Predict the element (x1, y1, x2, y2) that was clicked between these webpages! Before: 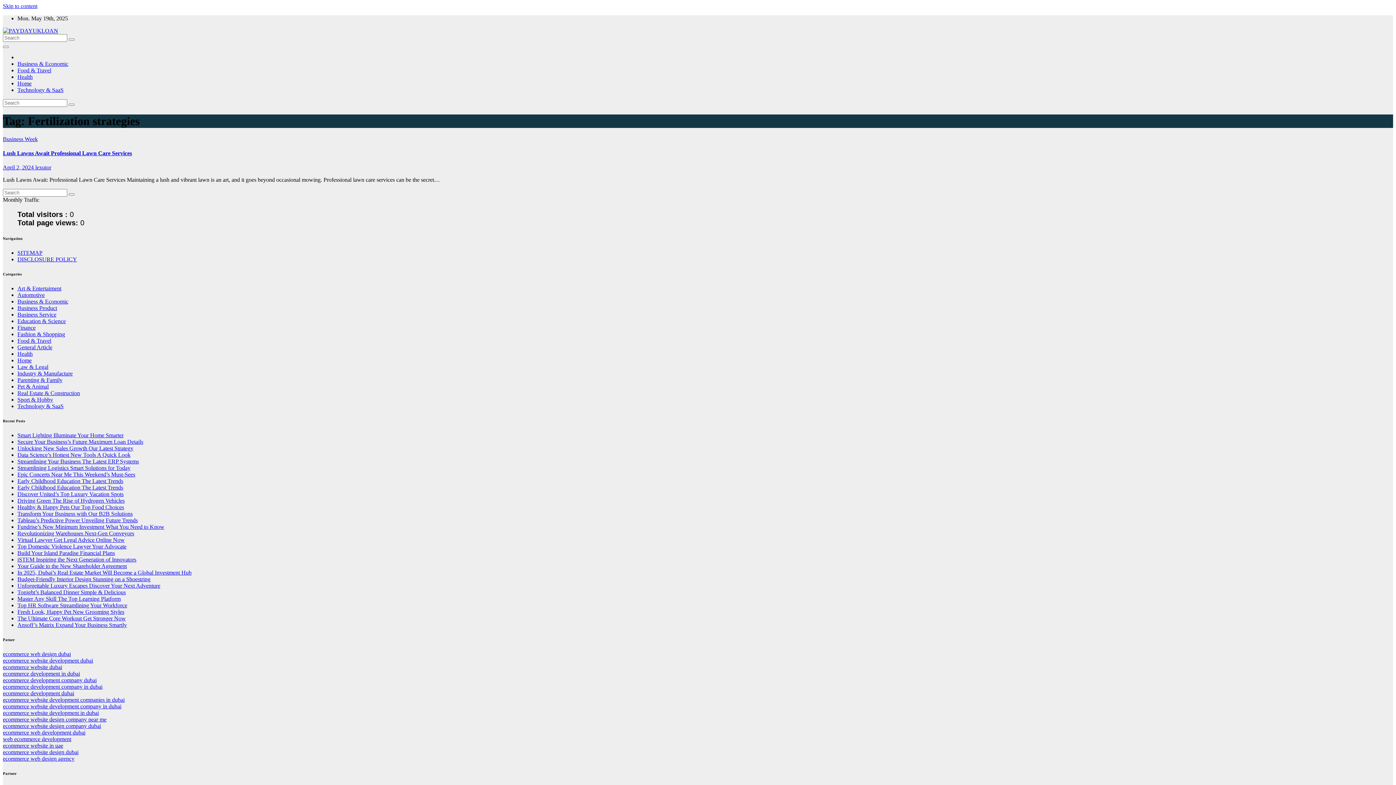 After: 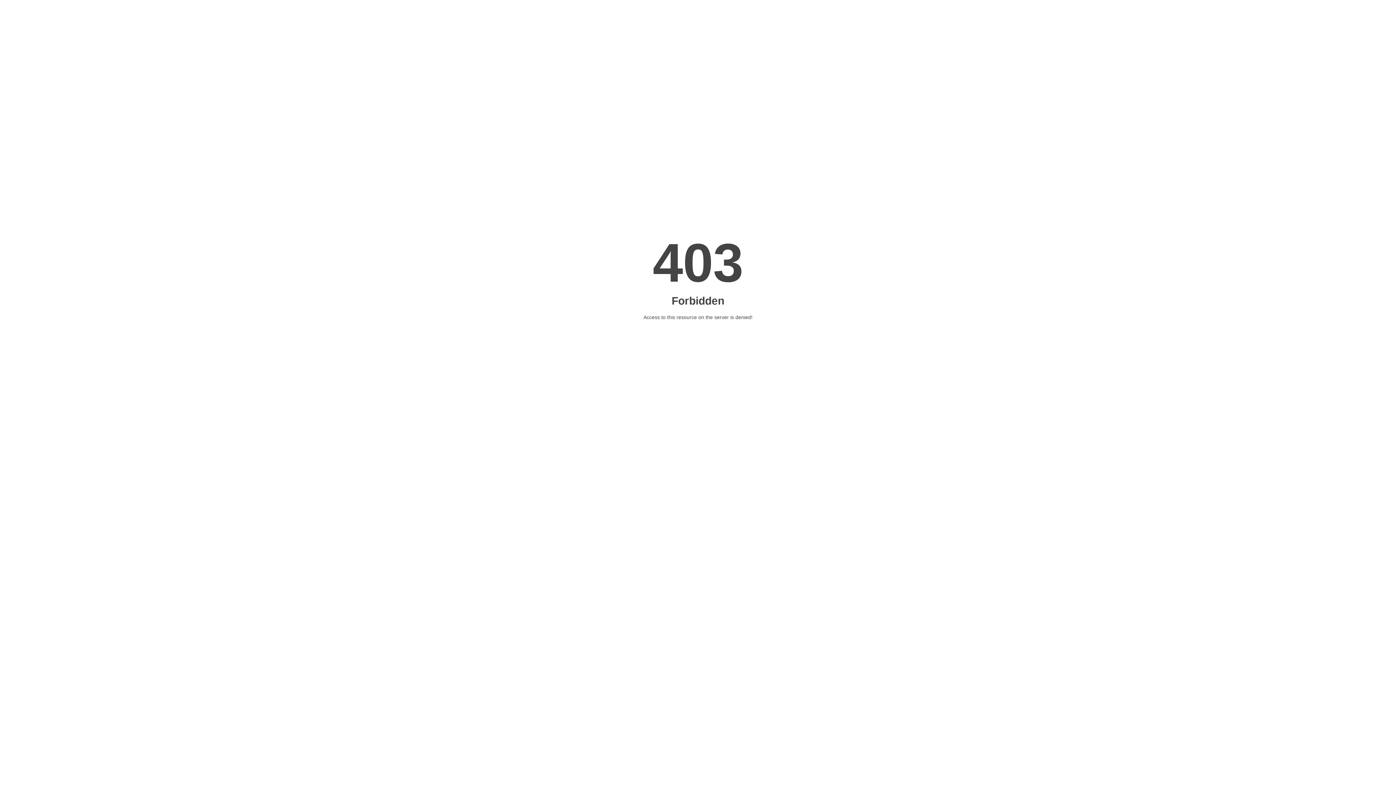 Action: bbox: (2, 703, 121, 709) label: ecommerce website development company in dubai